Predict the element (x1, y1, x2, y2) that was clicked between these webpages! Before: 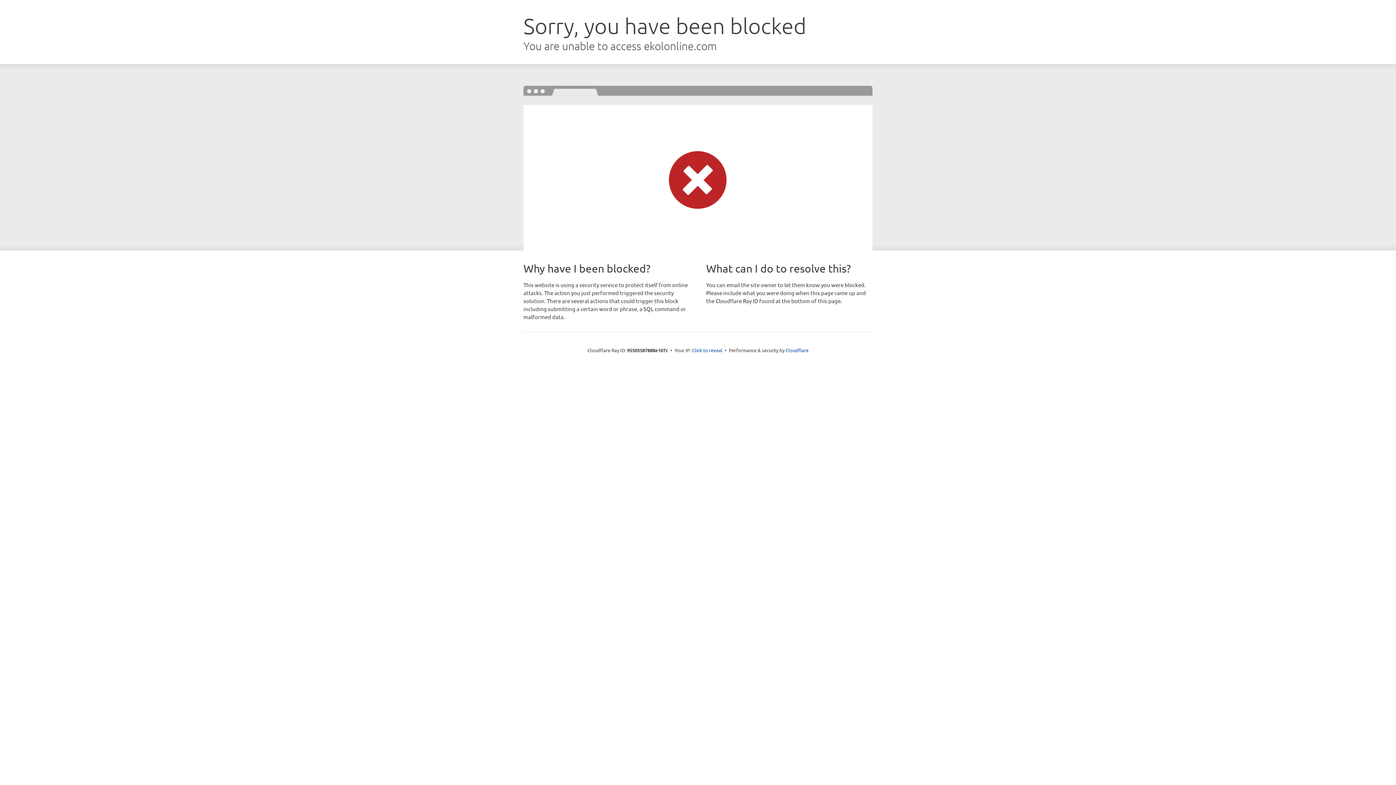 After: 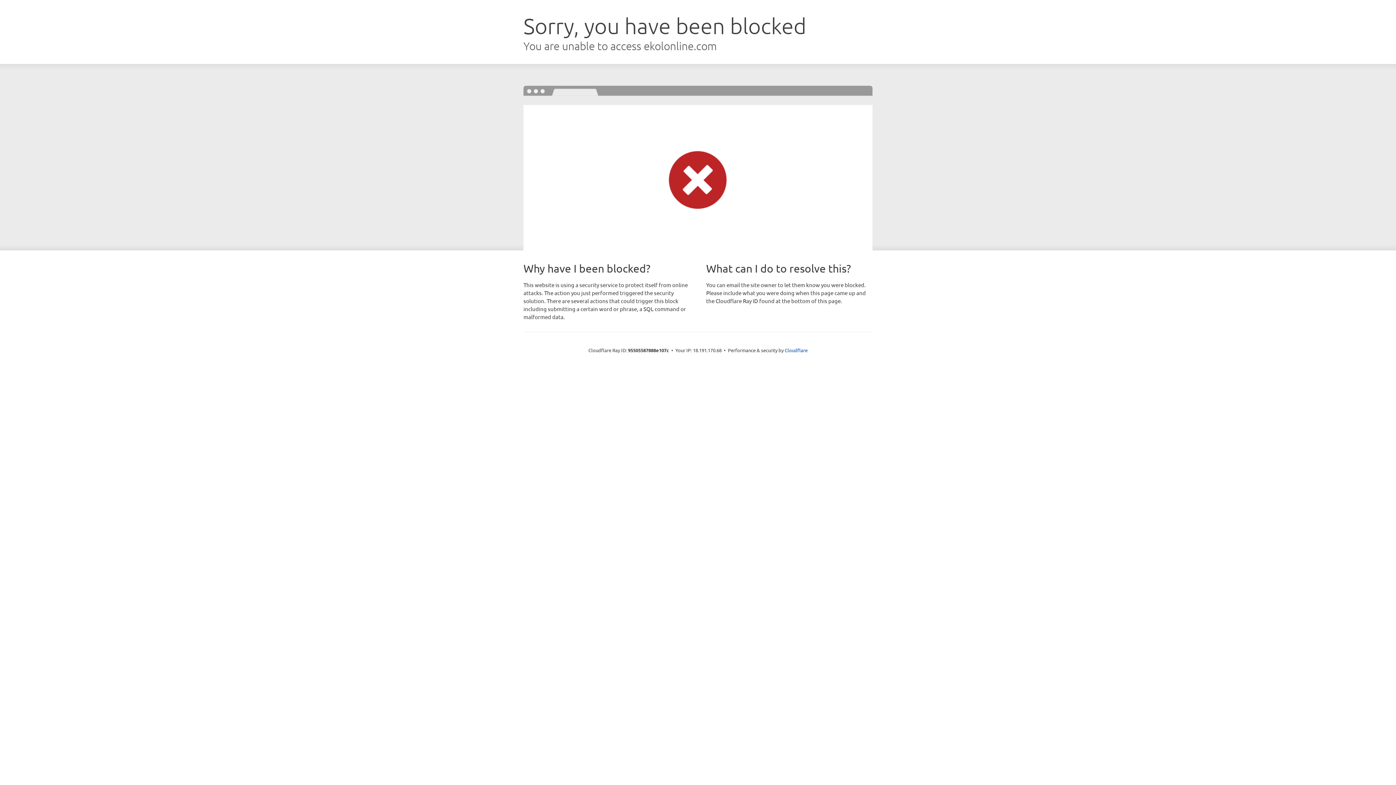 Action: bbox: (692, 346, 722, 353) label: Click to reveal